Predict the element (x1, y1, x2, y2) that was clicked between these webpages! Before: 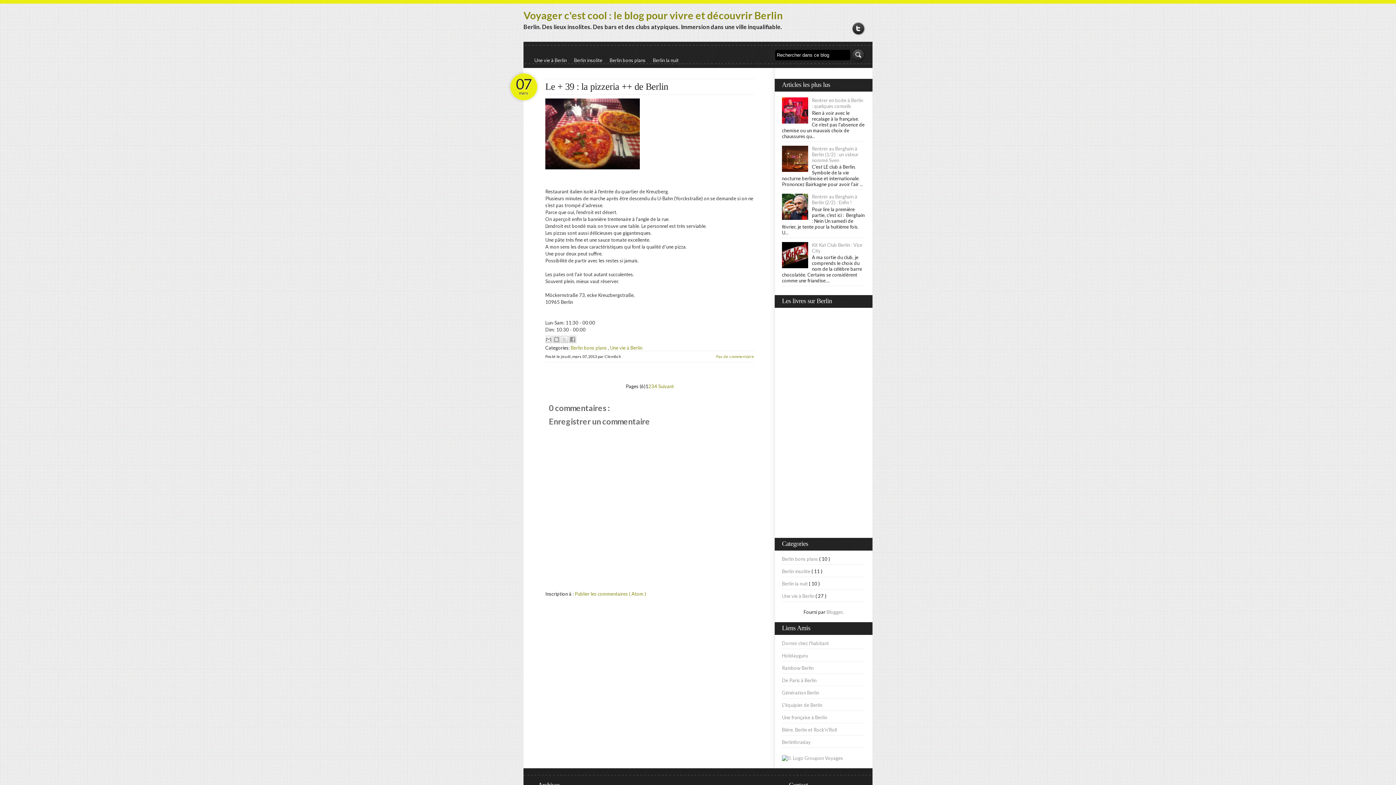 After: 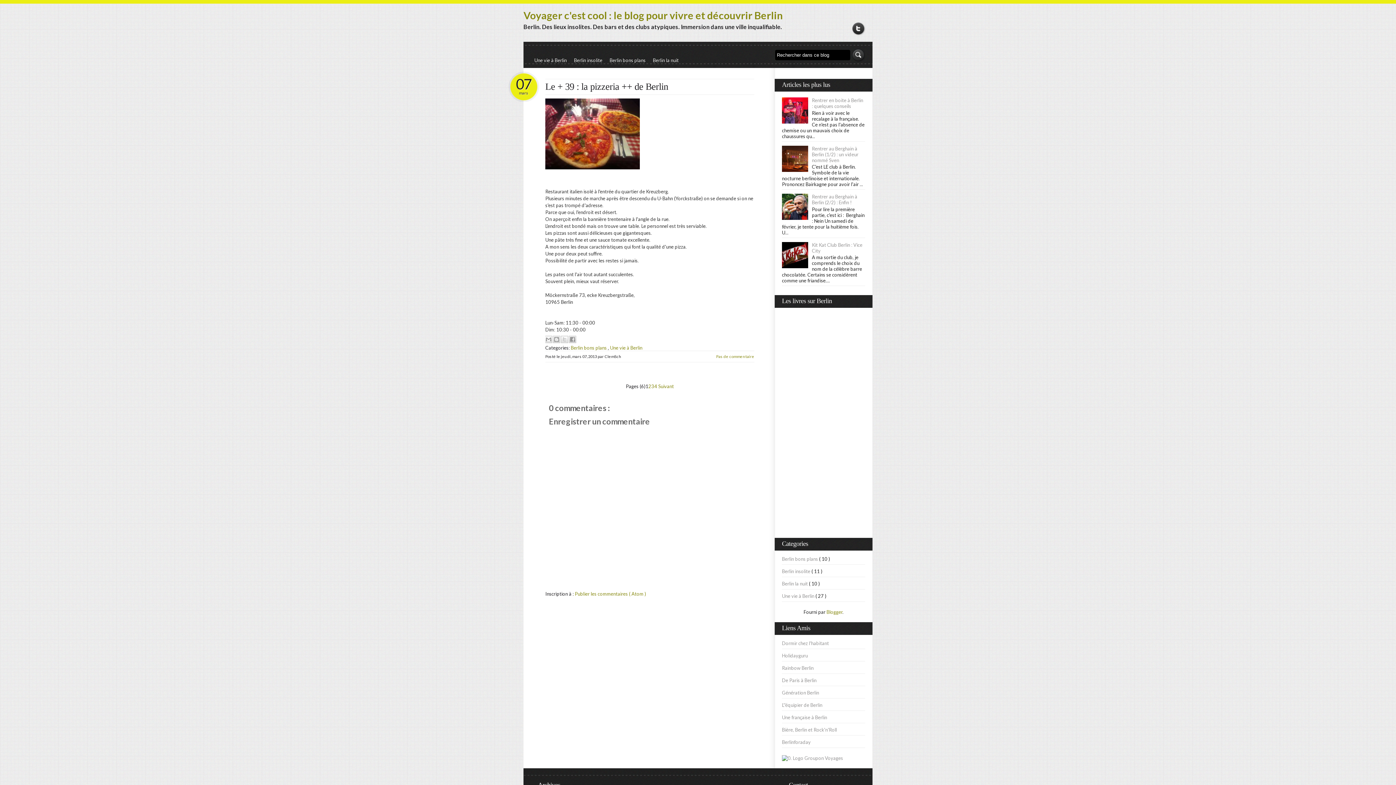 Action: bbox: (826, 609, 842, 615) label: Blogger